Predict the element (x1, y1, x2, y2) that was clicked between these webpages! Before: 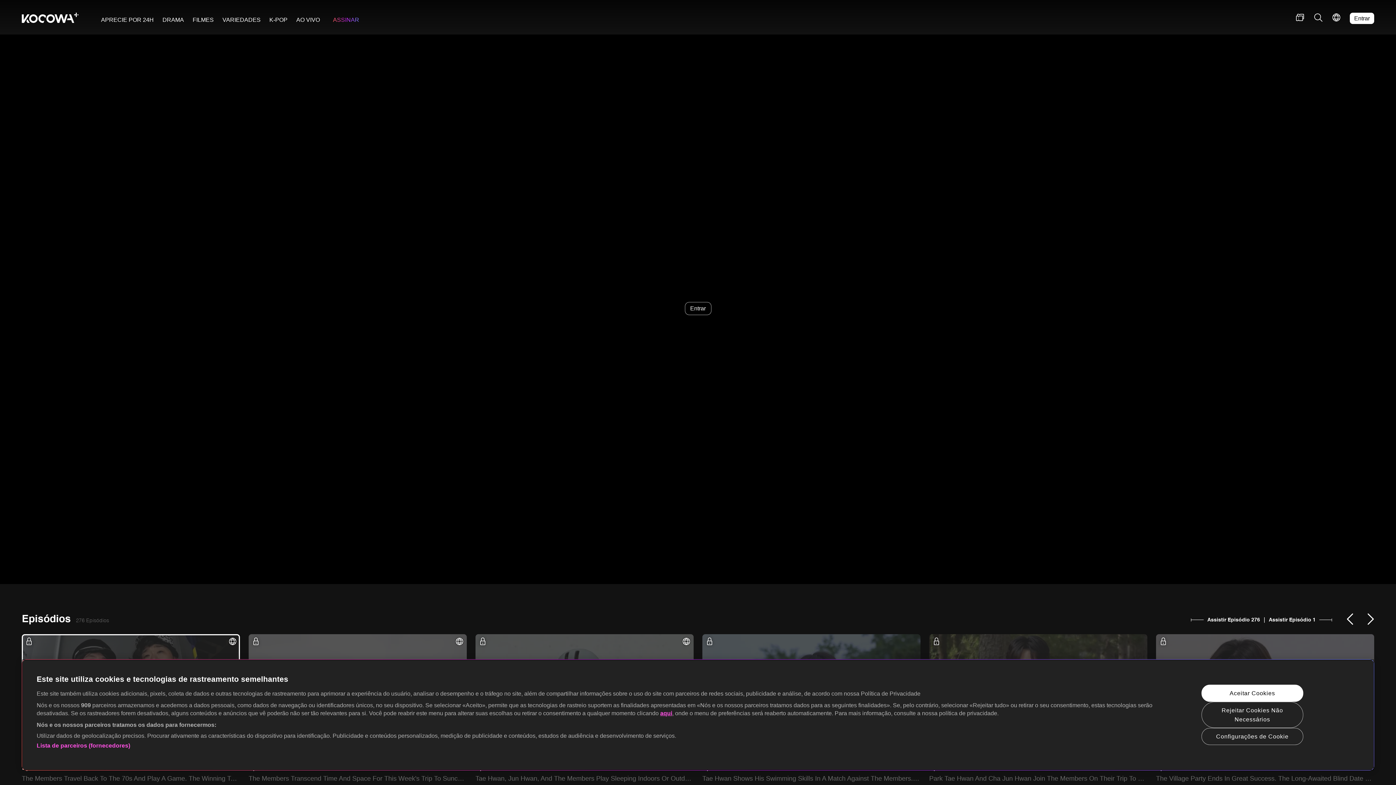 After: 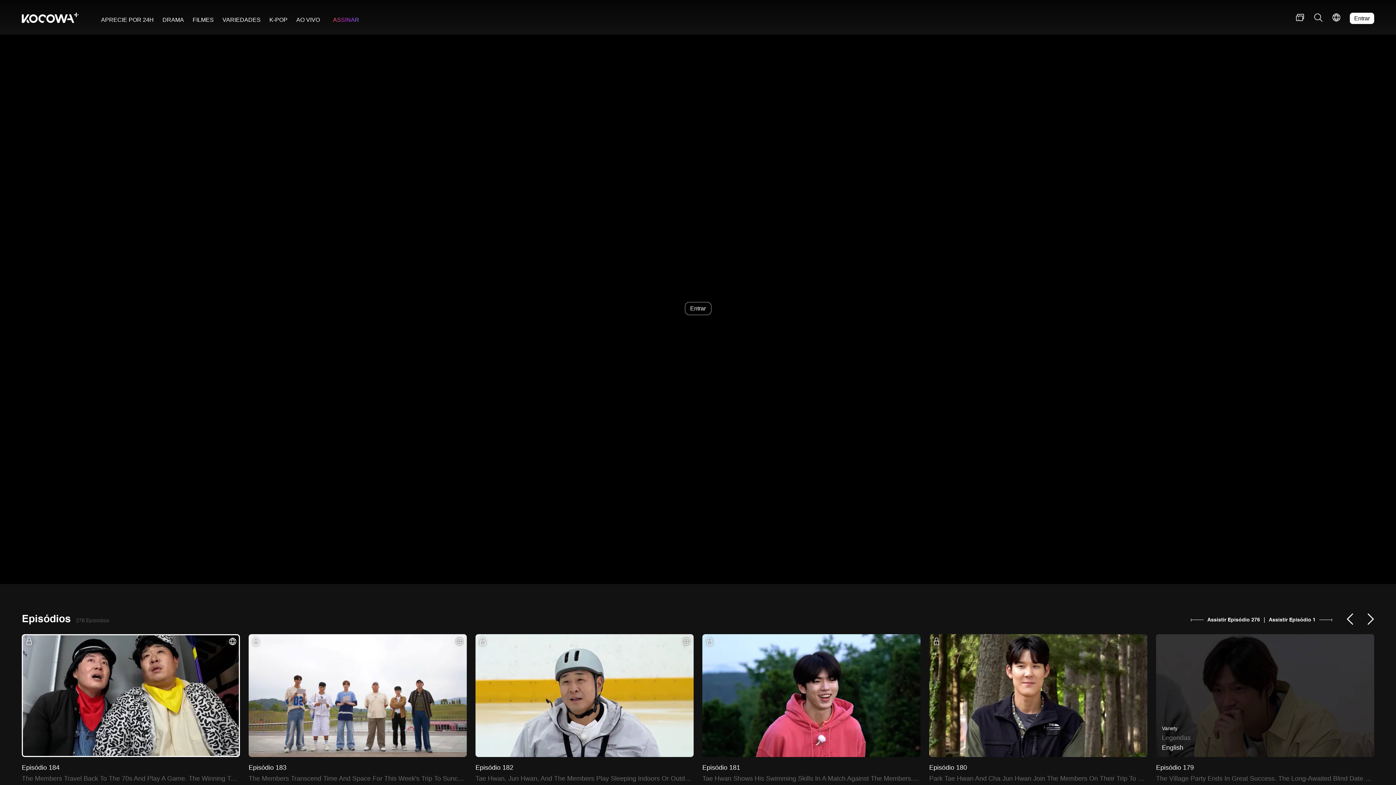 Action: bbox: (1201, 685, 1303, 702) label: Aceitar Cookies